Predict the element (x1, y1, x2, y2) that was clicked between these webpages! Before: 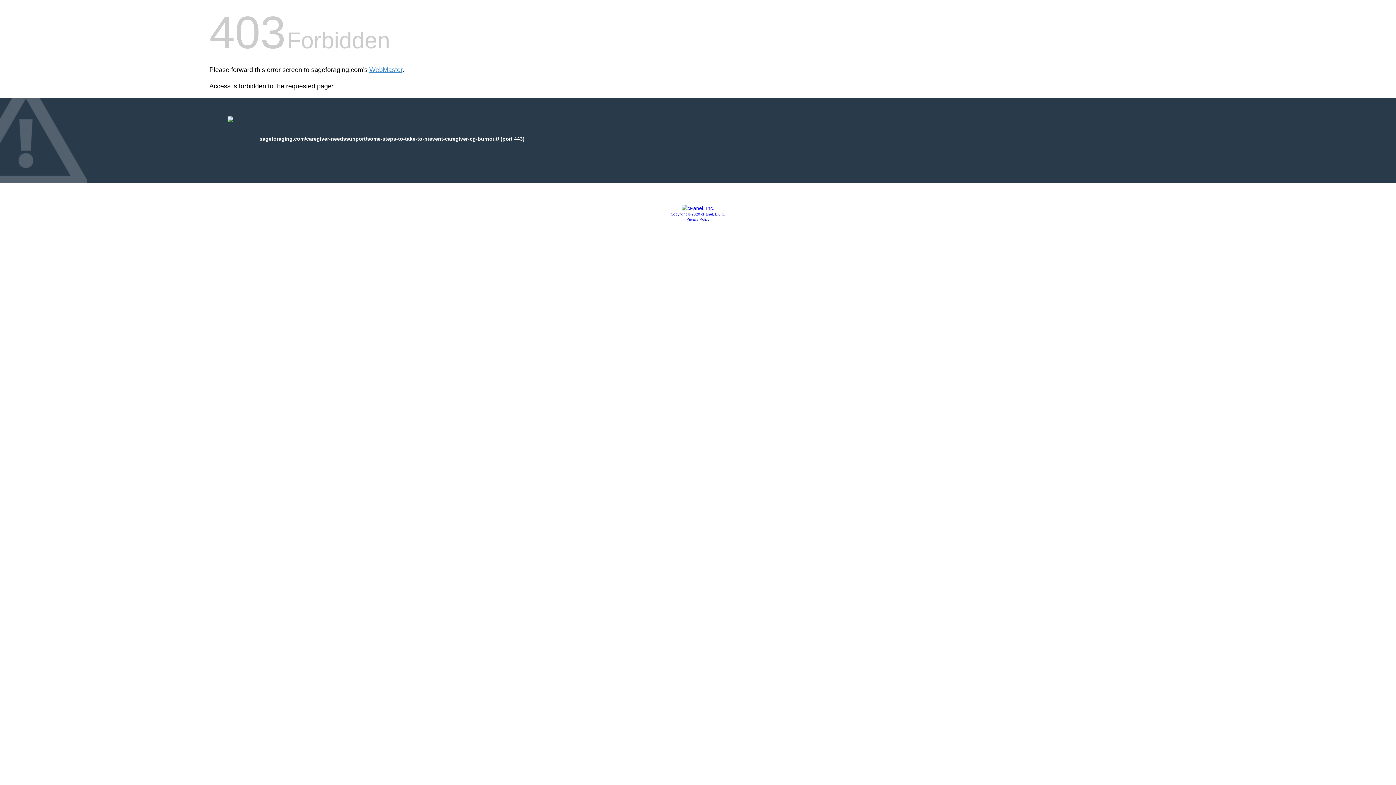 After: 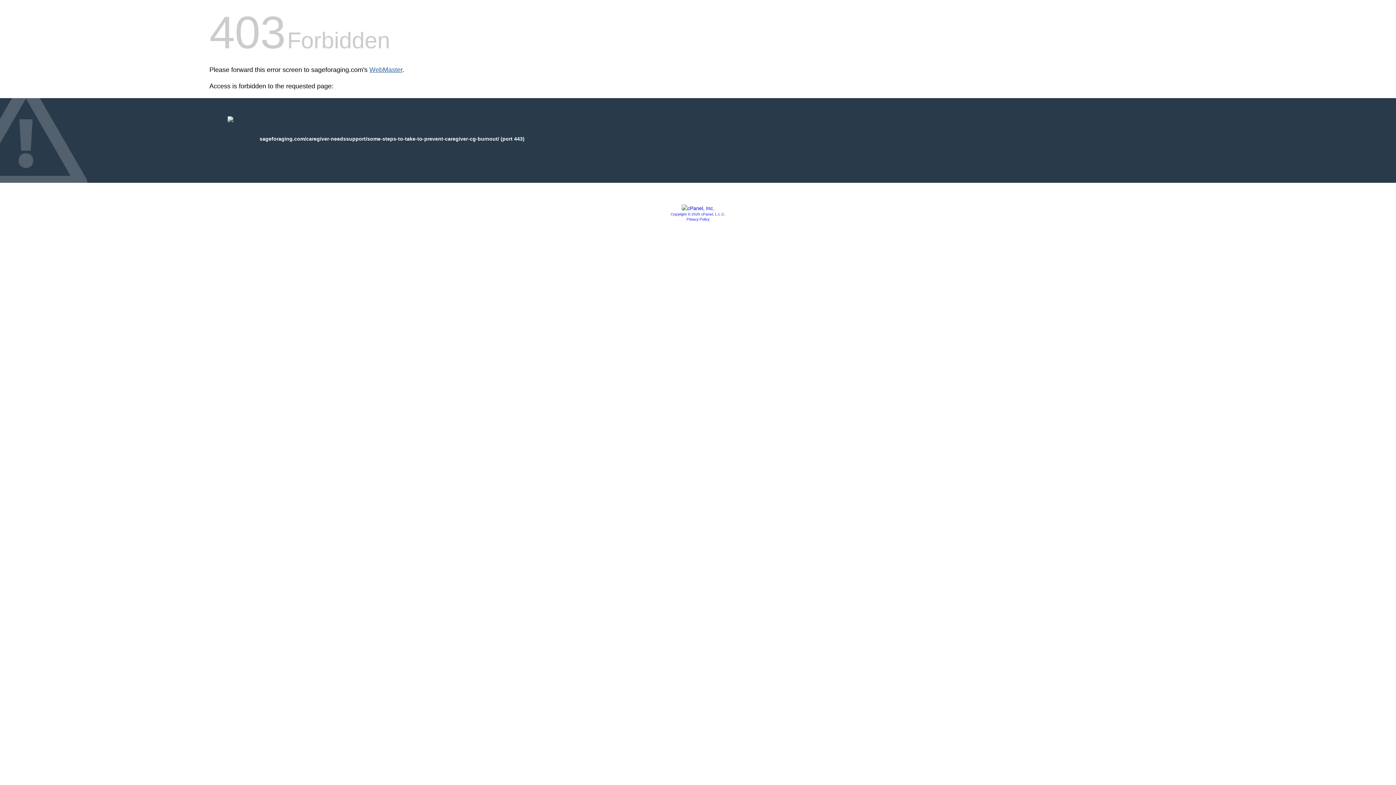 Action: label: WebMaster bbox: (369, 66, 402, 73)